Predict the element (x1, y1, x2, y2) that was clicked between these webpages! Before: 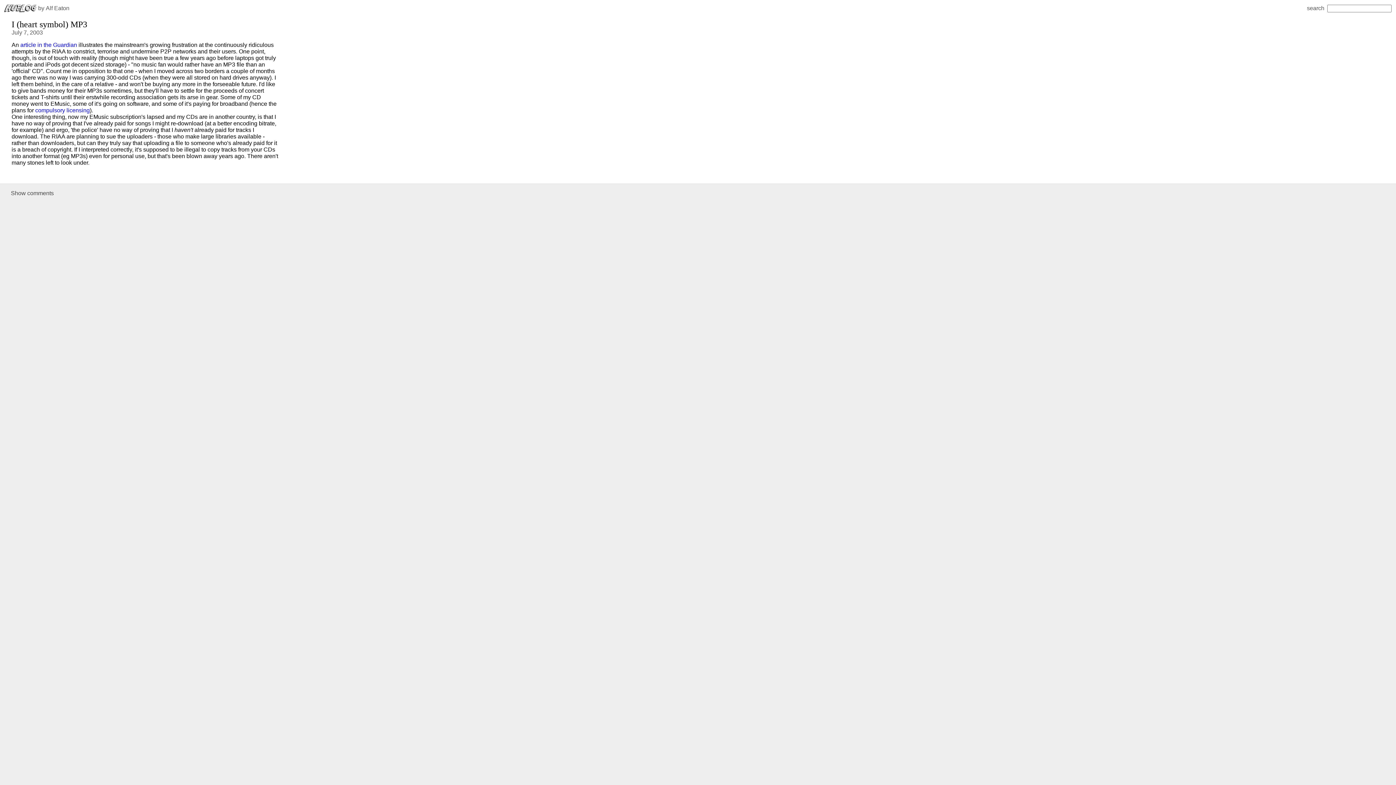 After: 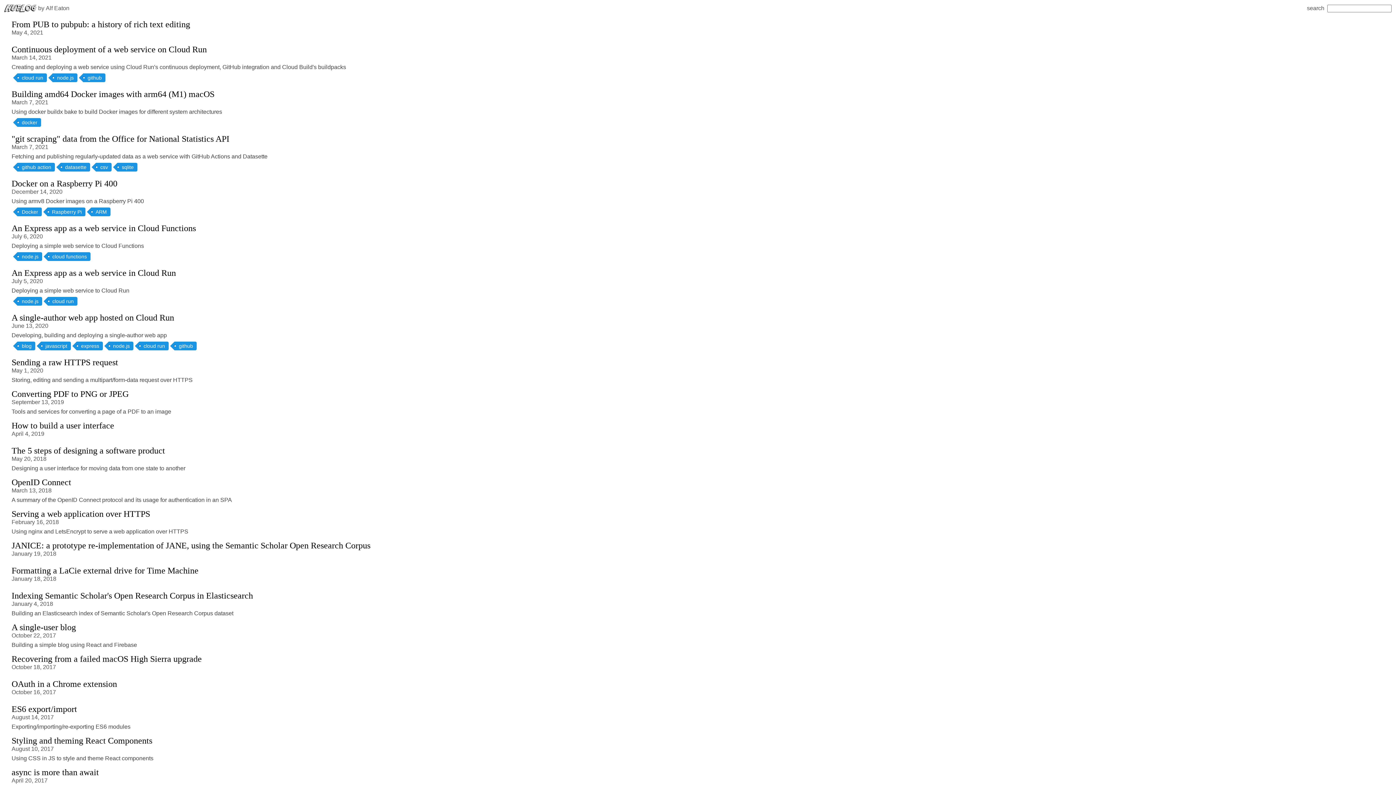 Action: bbox: (4, 4, 36, 12)